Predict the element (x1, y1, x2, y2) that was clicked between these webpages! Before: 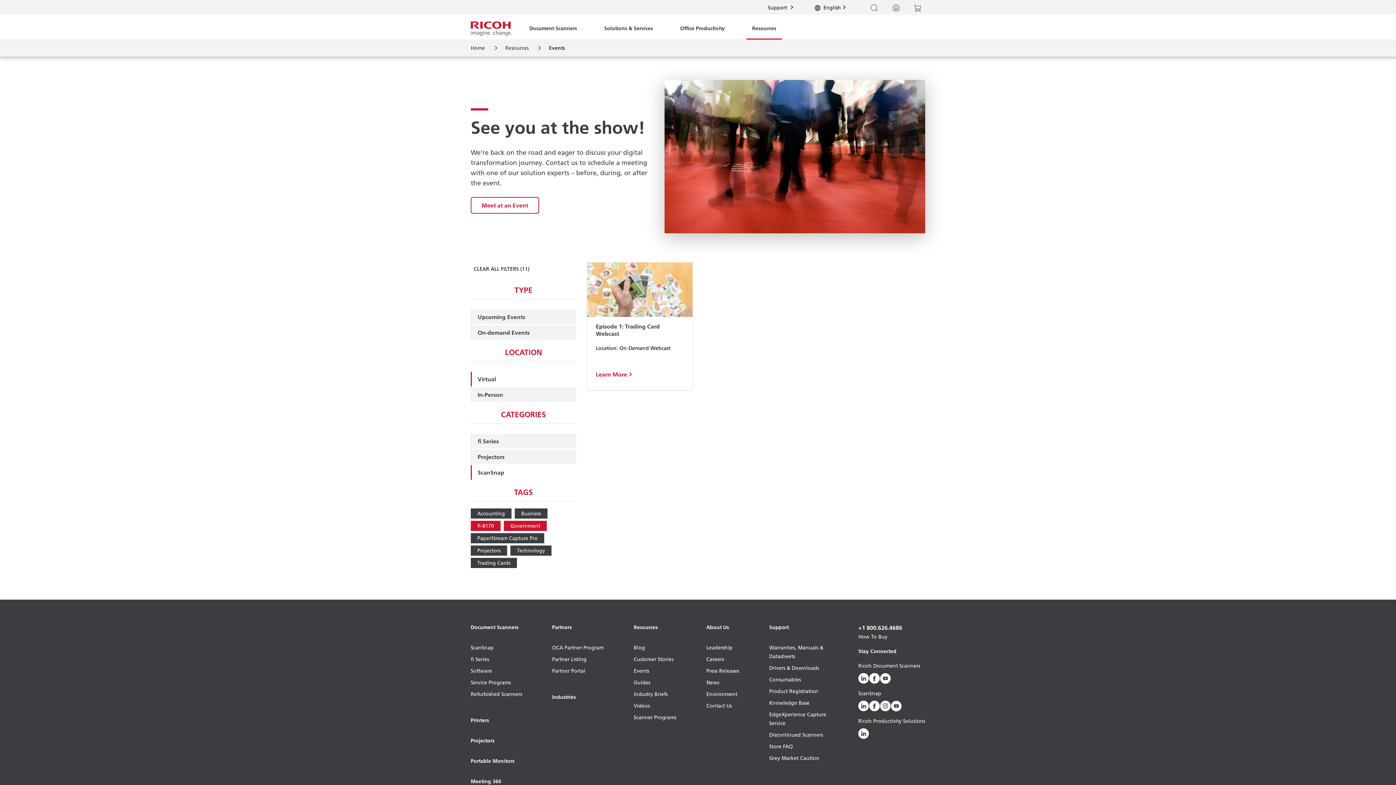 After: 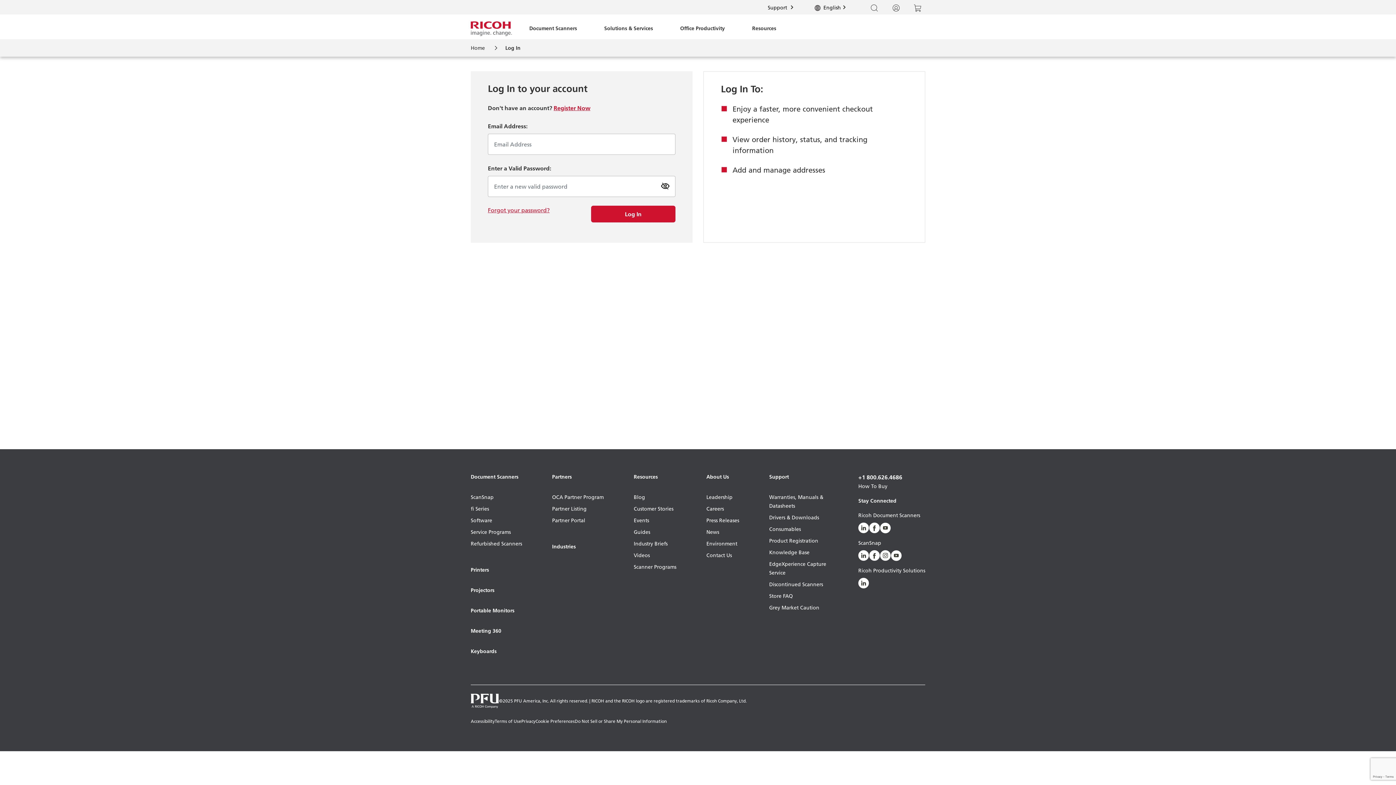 Action: bbox: (889, 0, 903, 14) label: Login